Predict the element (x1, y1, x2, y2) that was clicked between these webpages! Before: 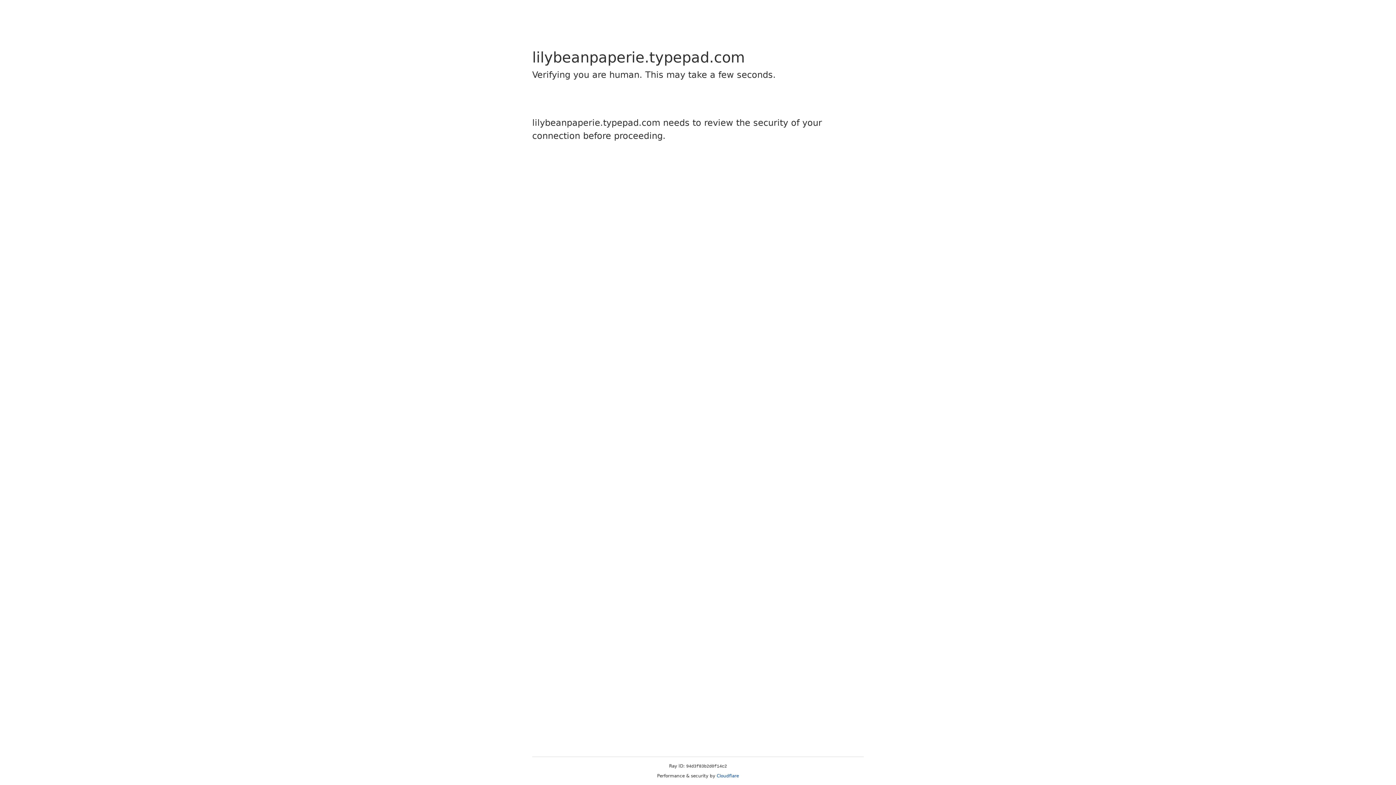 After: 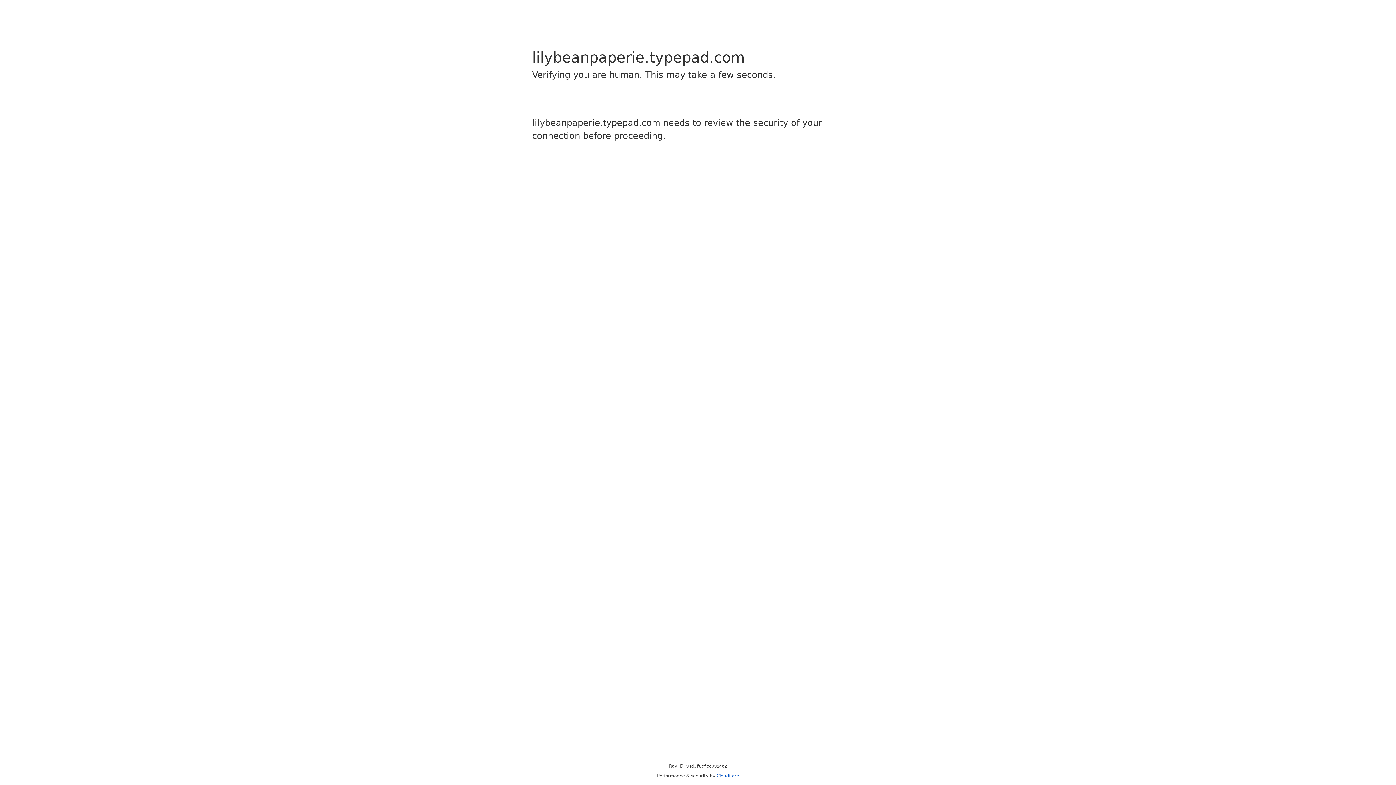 Action: label: Cloudflare bbox: (716, 773, 739, 778)